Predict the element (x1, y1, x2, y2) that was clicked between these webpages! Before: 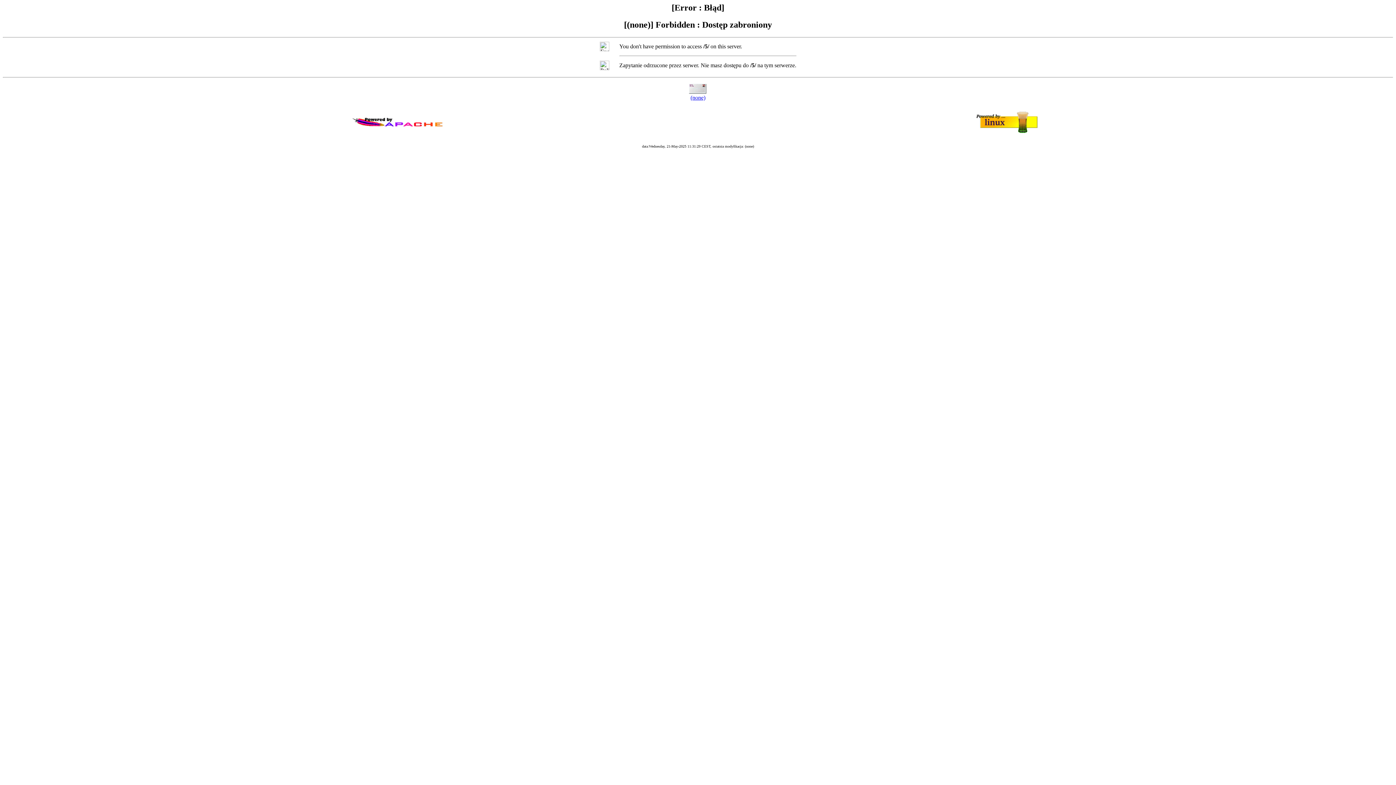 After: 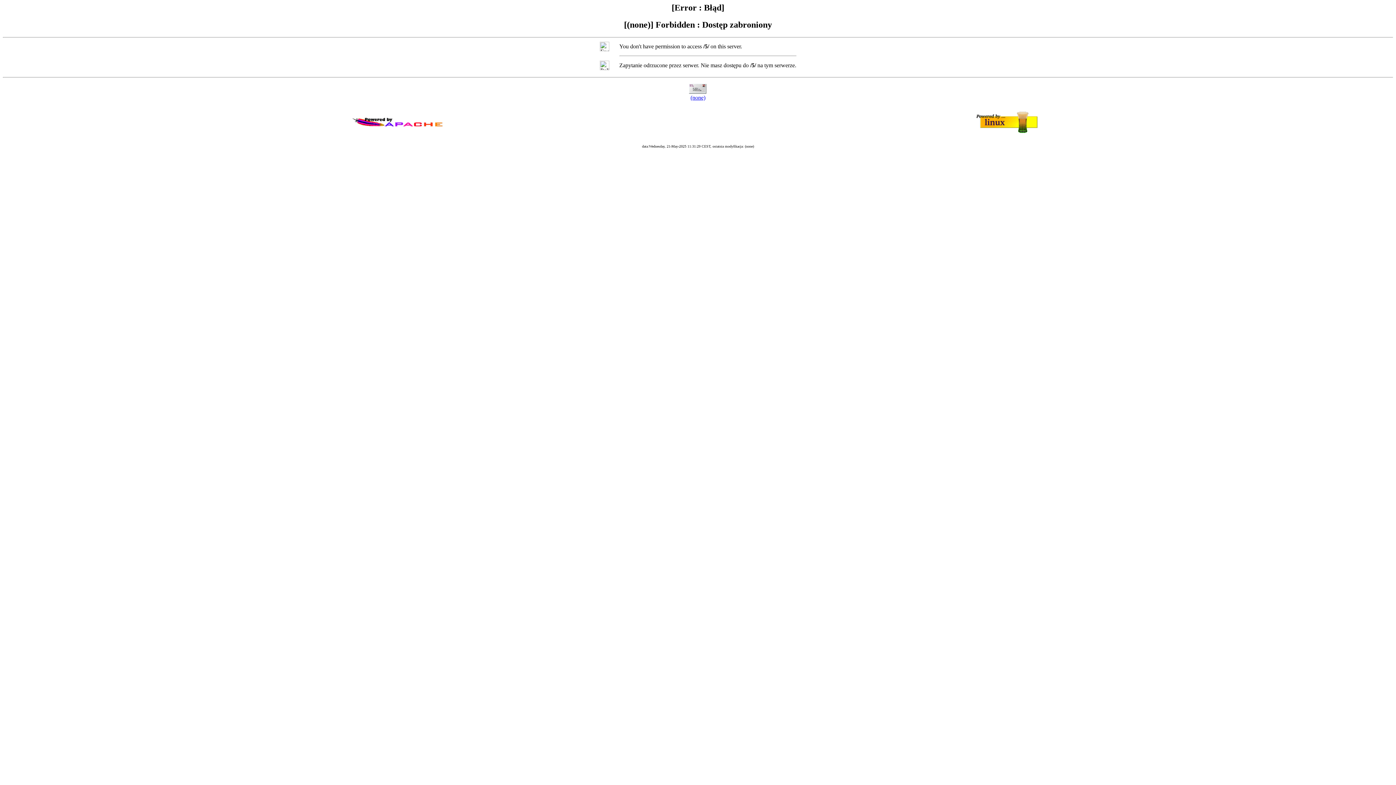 Action: bbox: (690, 94, 705, 100) label: (none)